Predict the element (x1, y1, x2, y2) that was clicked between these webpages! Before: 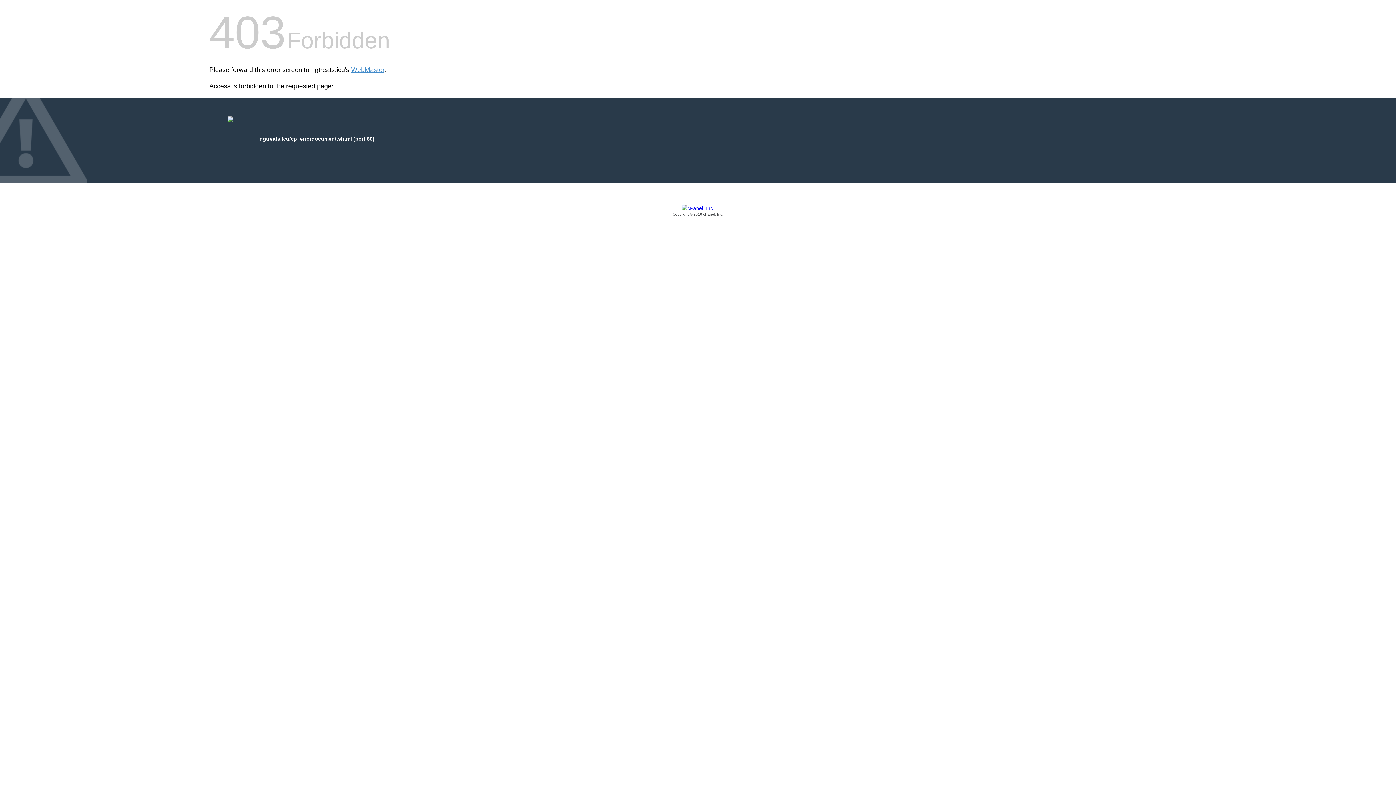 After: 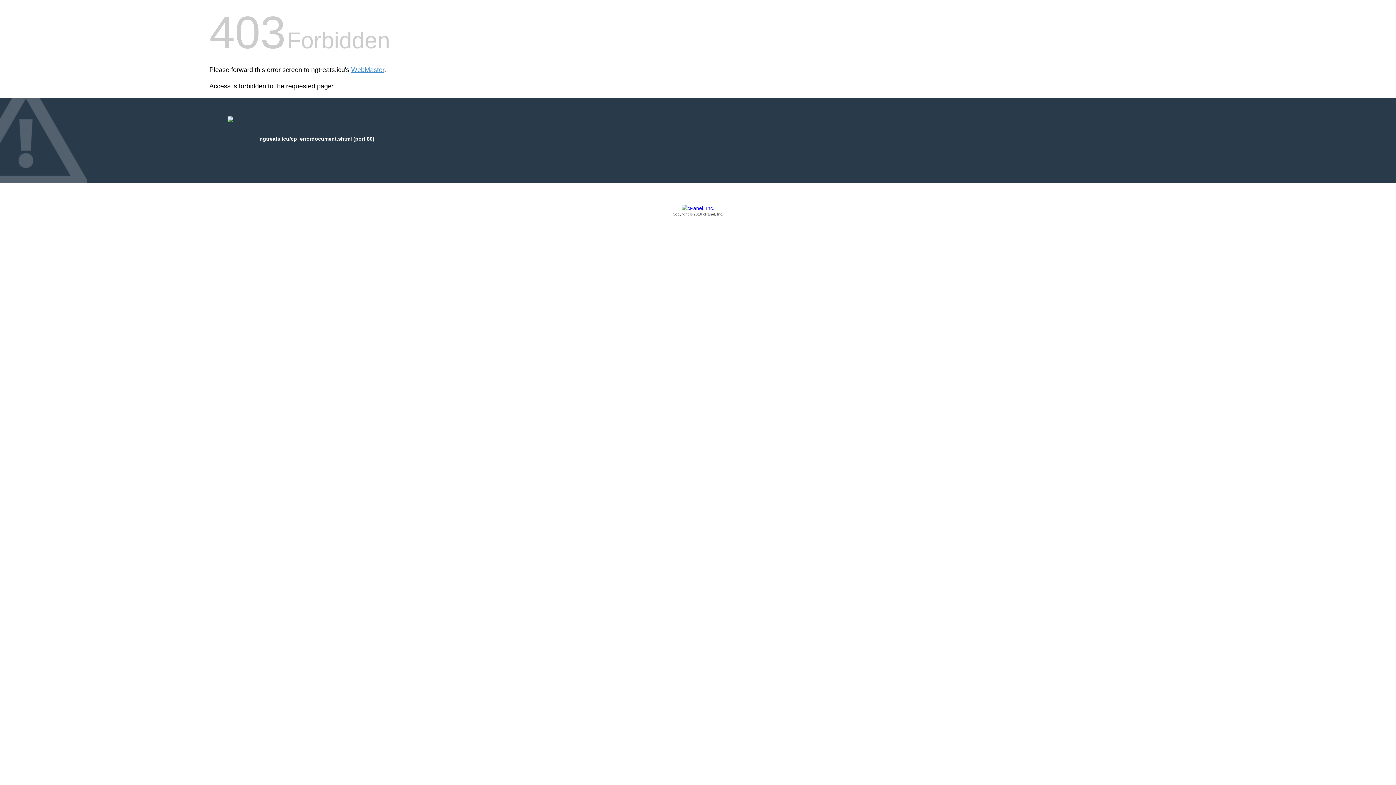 Action: label: Copyright © 2016 cPanel, Inc. bbox: (209, 205, 1186, 217)